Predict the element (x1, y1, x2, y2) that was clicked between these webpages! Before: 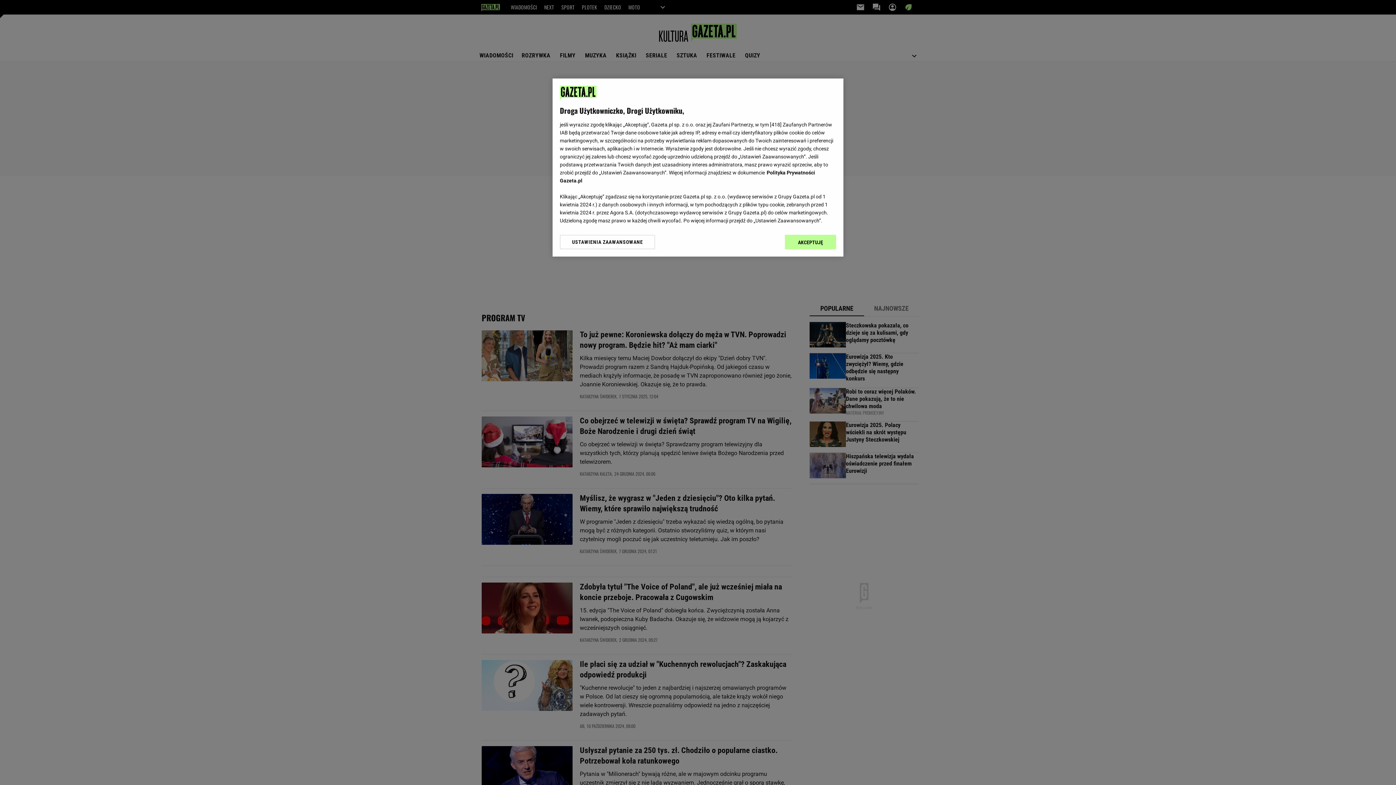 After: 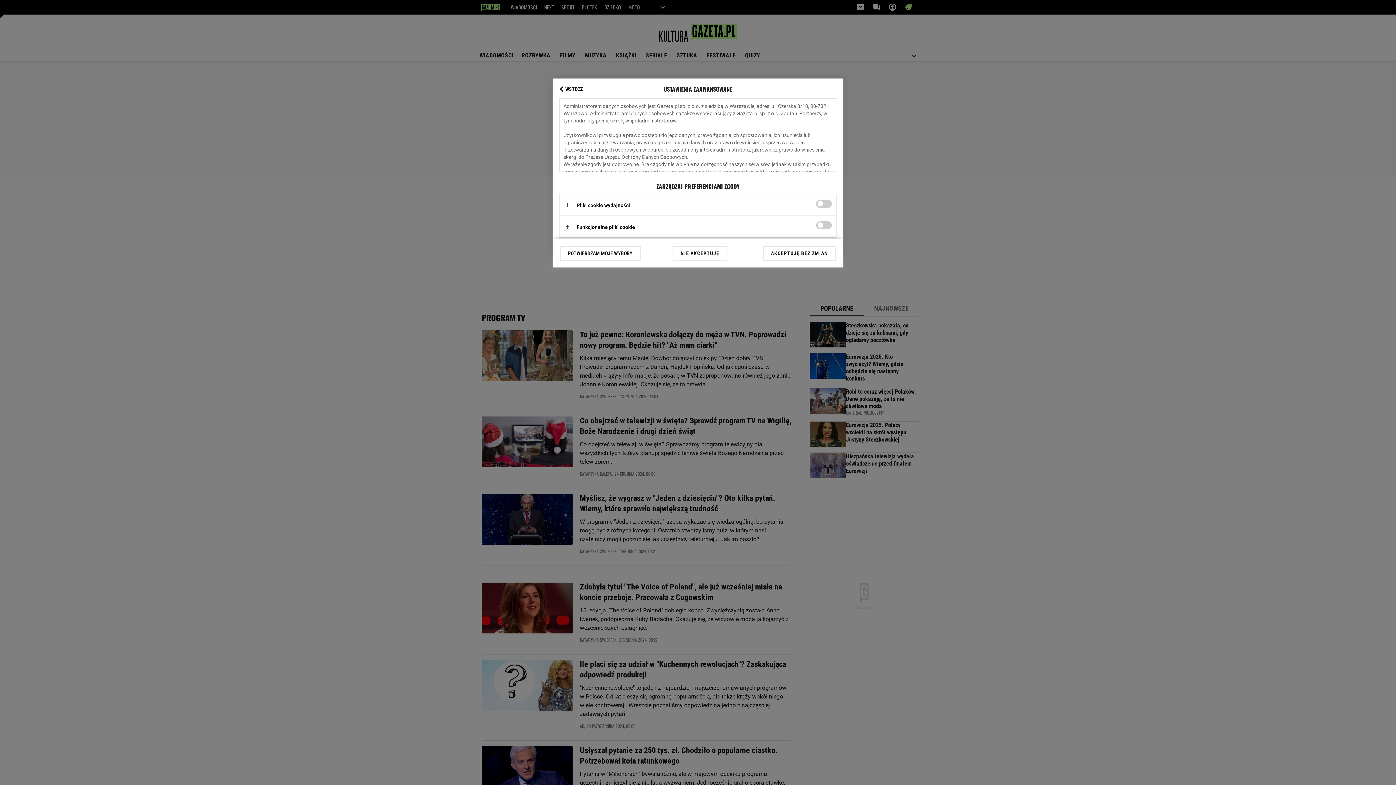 Action: bbox: (560, 234, 655, 249) label: USTAWIENIA ZAAWANSOWANE